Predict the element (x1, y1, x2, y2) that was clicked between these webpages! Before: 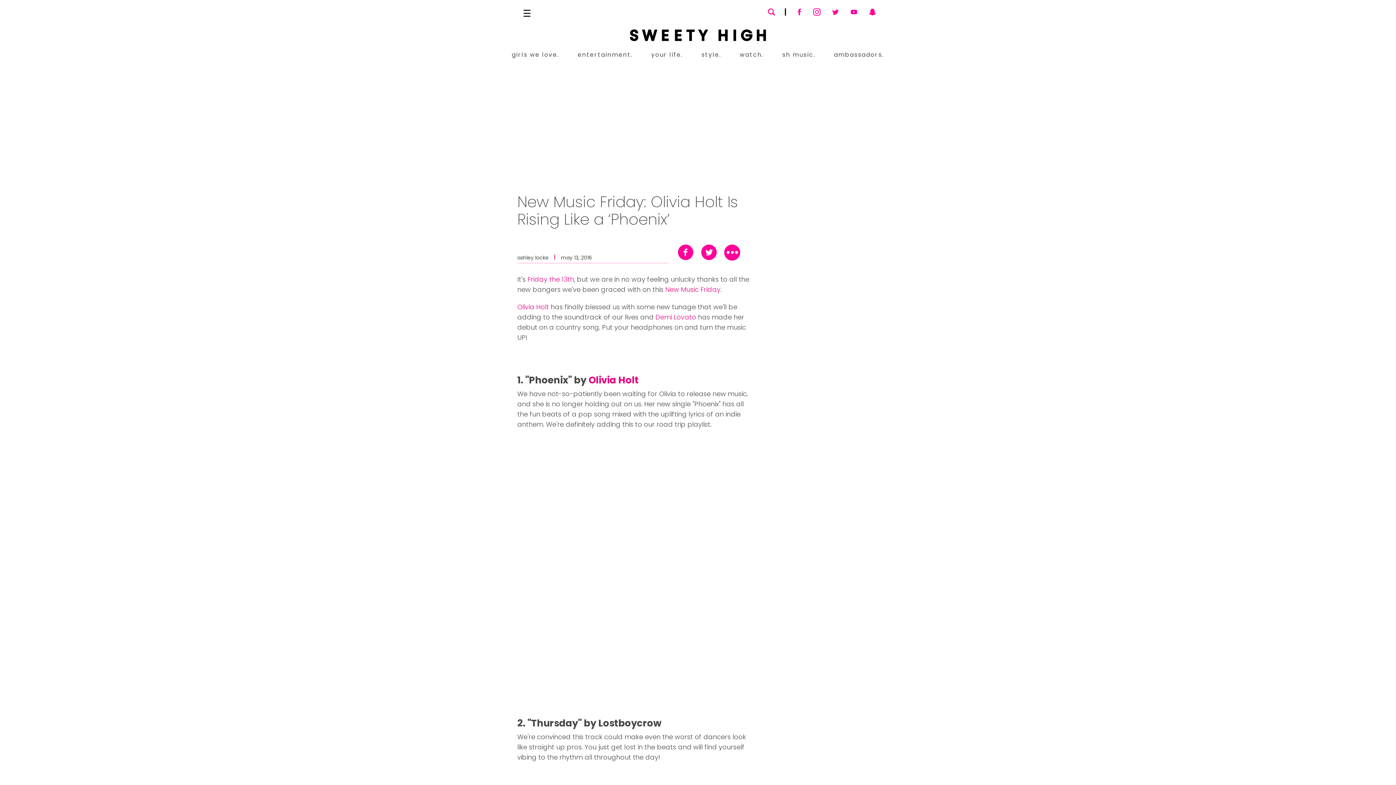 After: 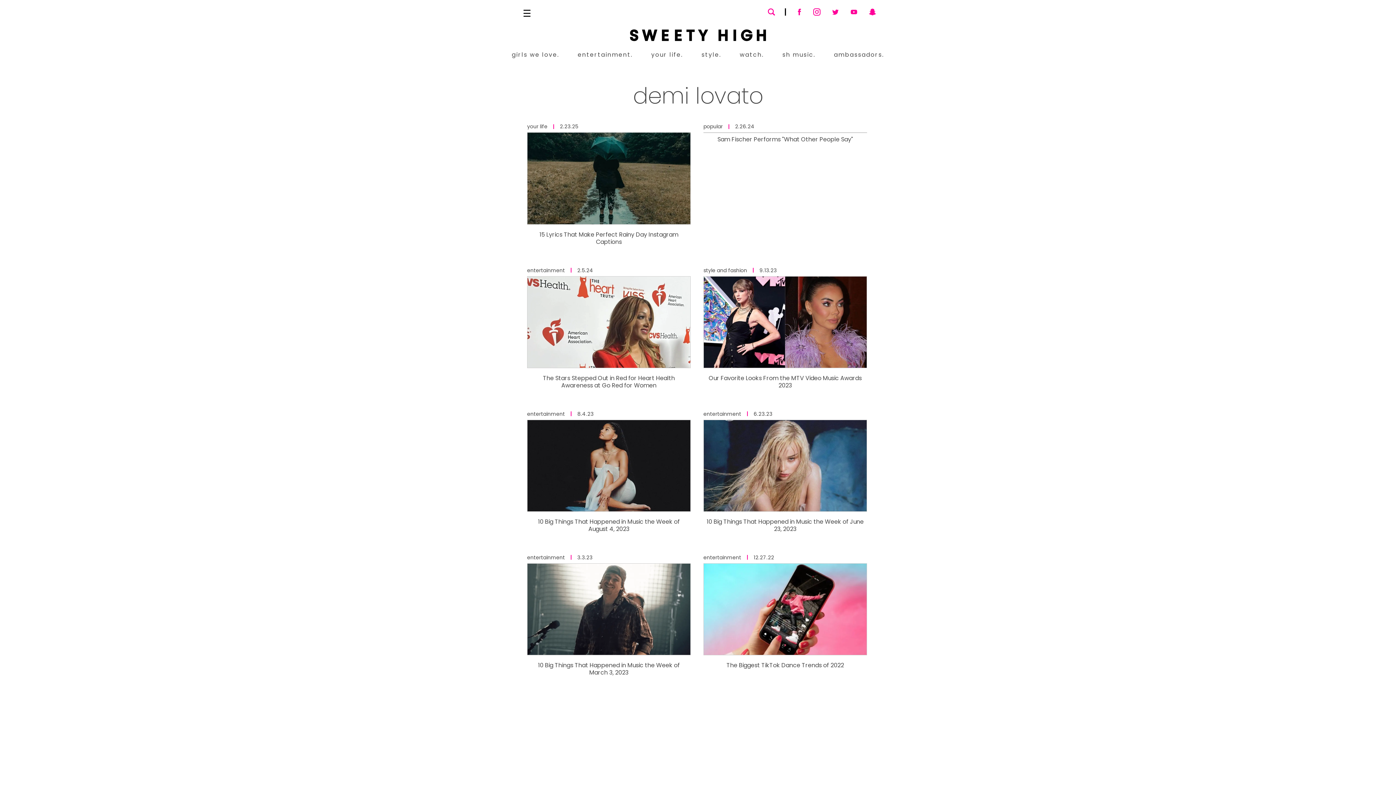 Action: bbox: (655, 312, 696, 321) label: Demi Lovato